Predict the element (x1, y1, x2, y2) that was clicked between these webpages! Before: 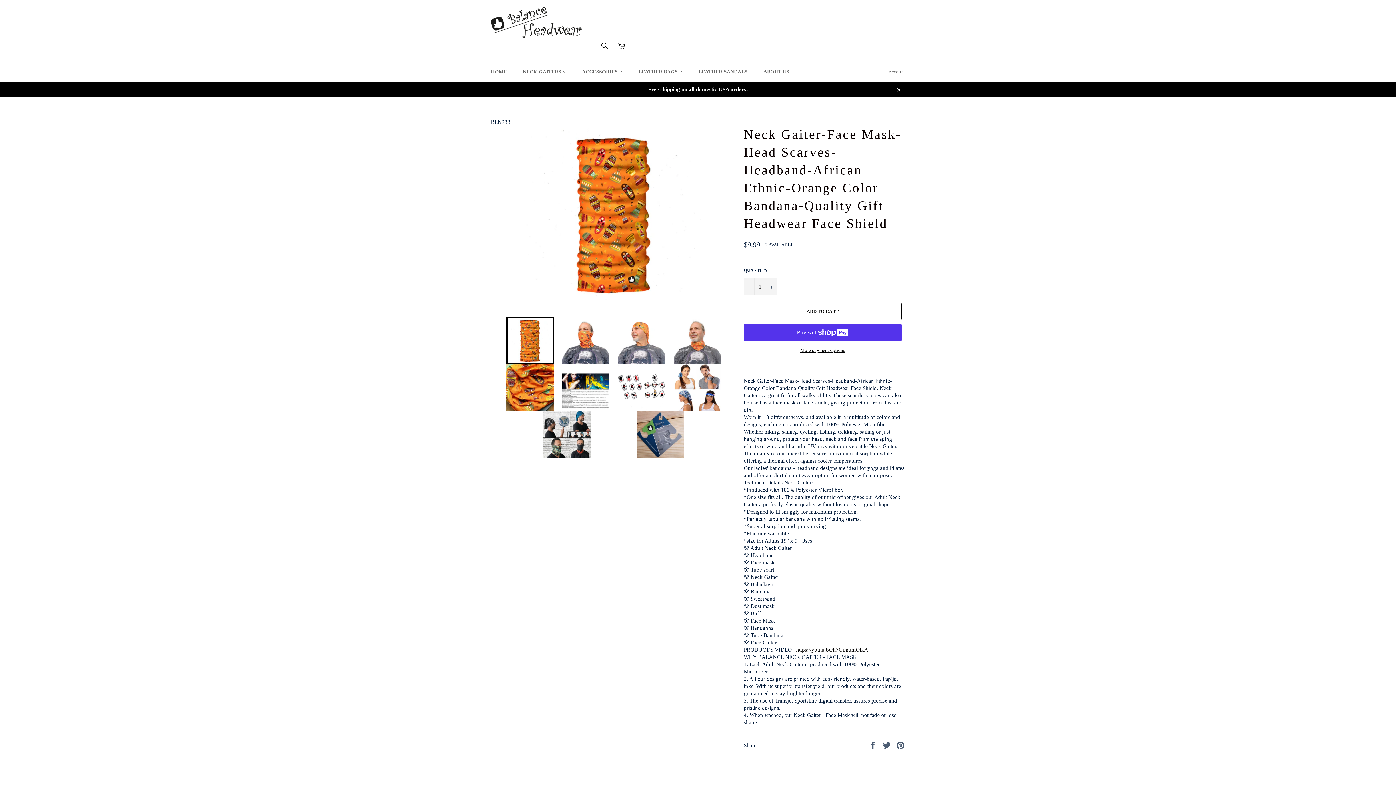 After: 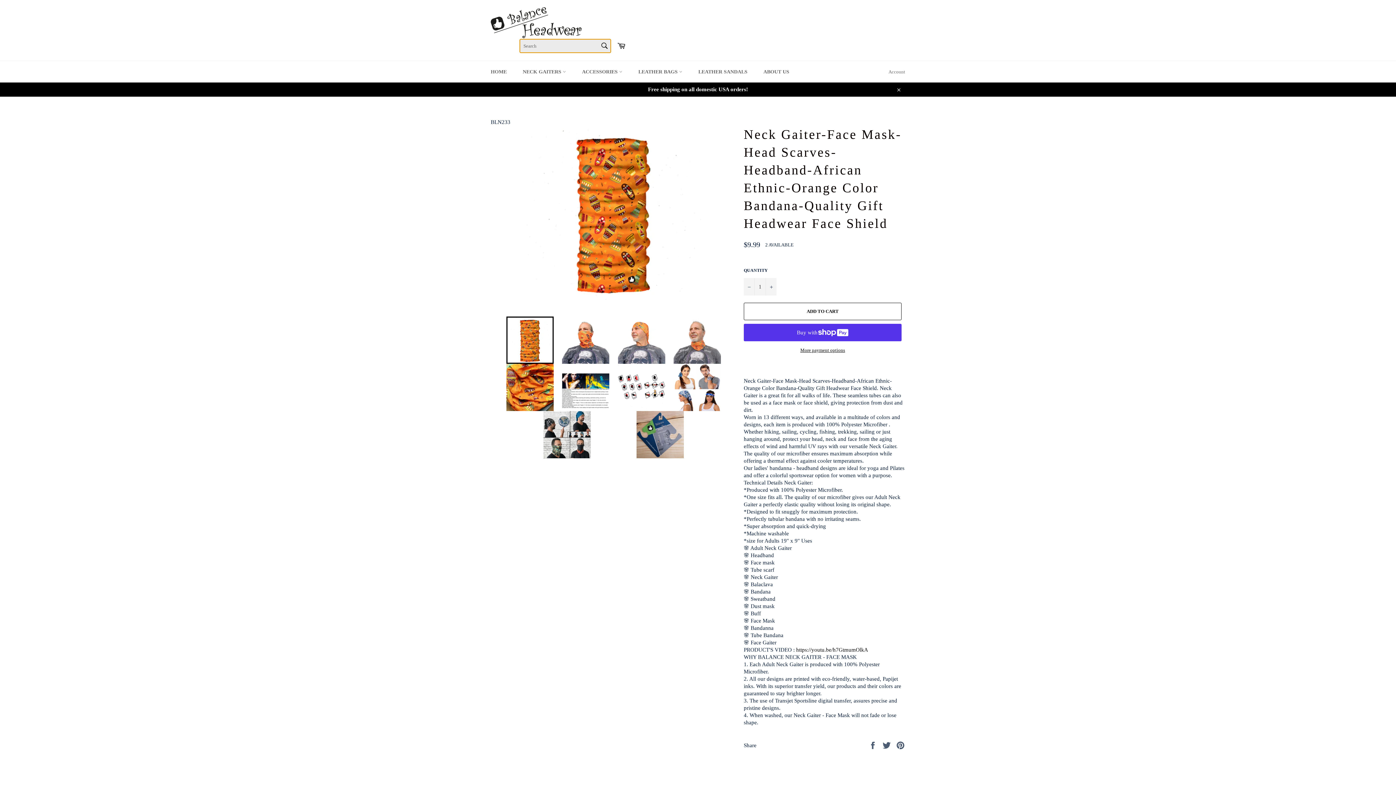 Action: bbox: (595, 38, 612, 53) label: Search